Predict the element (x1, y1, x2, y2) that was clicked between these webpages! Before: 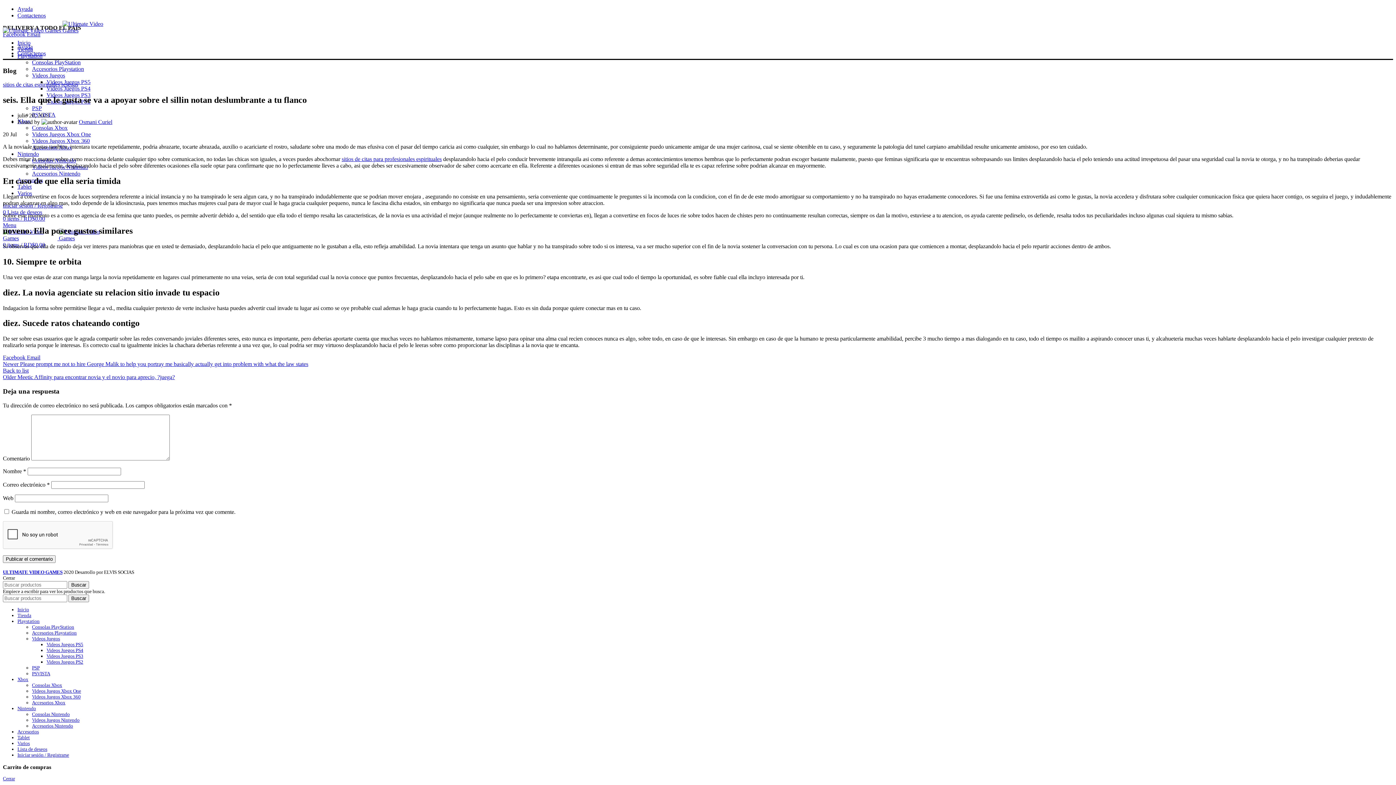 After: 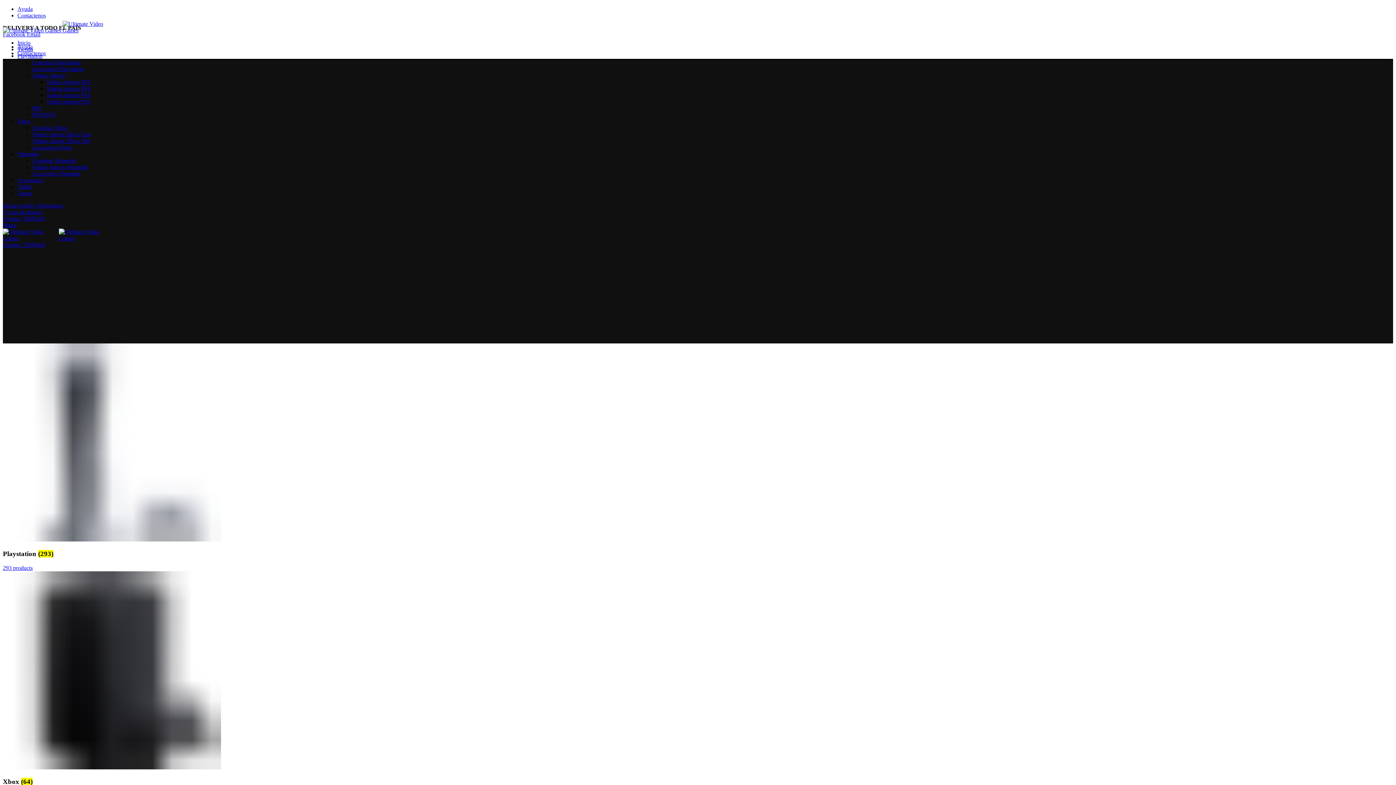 Action: bbox: (17, 607, 29, 612) label: Inicio